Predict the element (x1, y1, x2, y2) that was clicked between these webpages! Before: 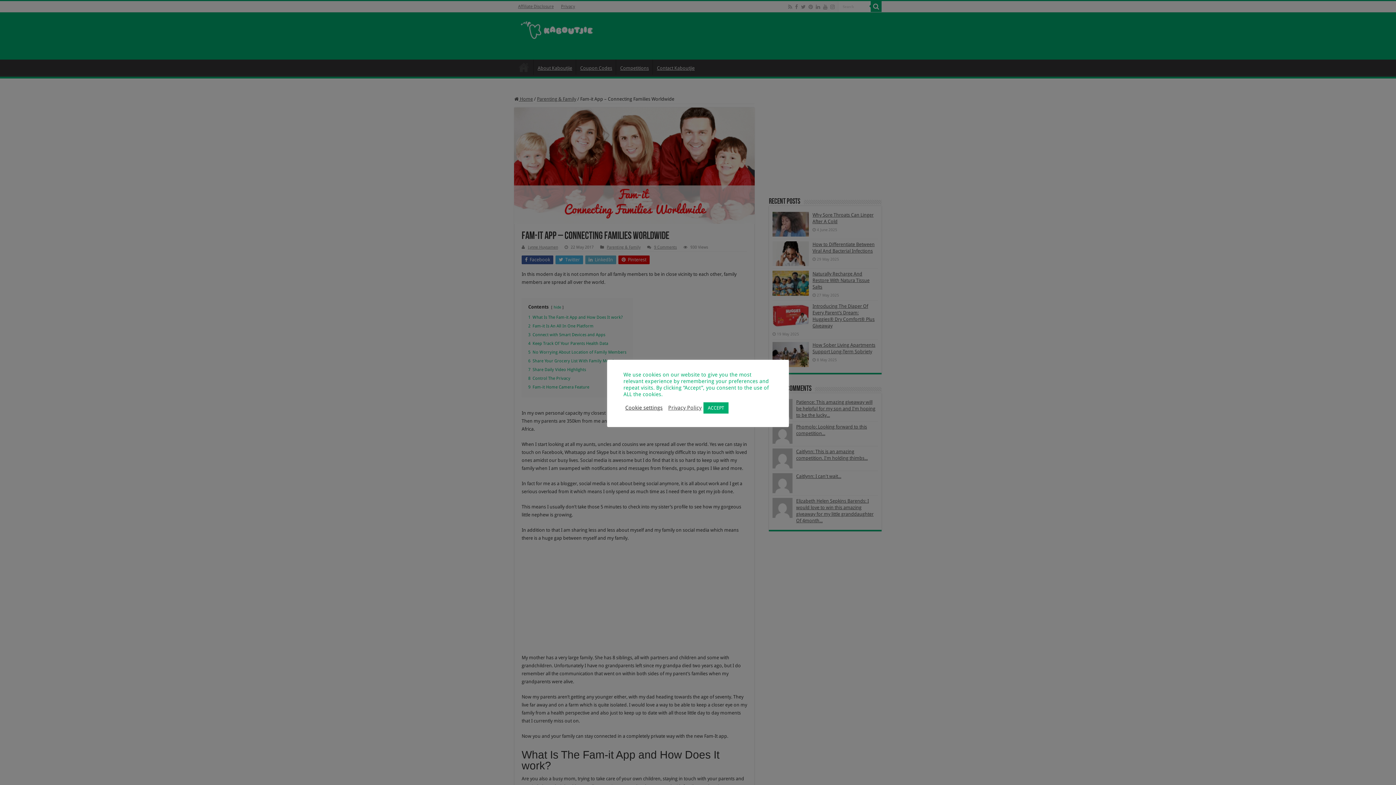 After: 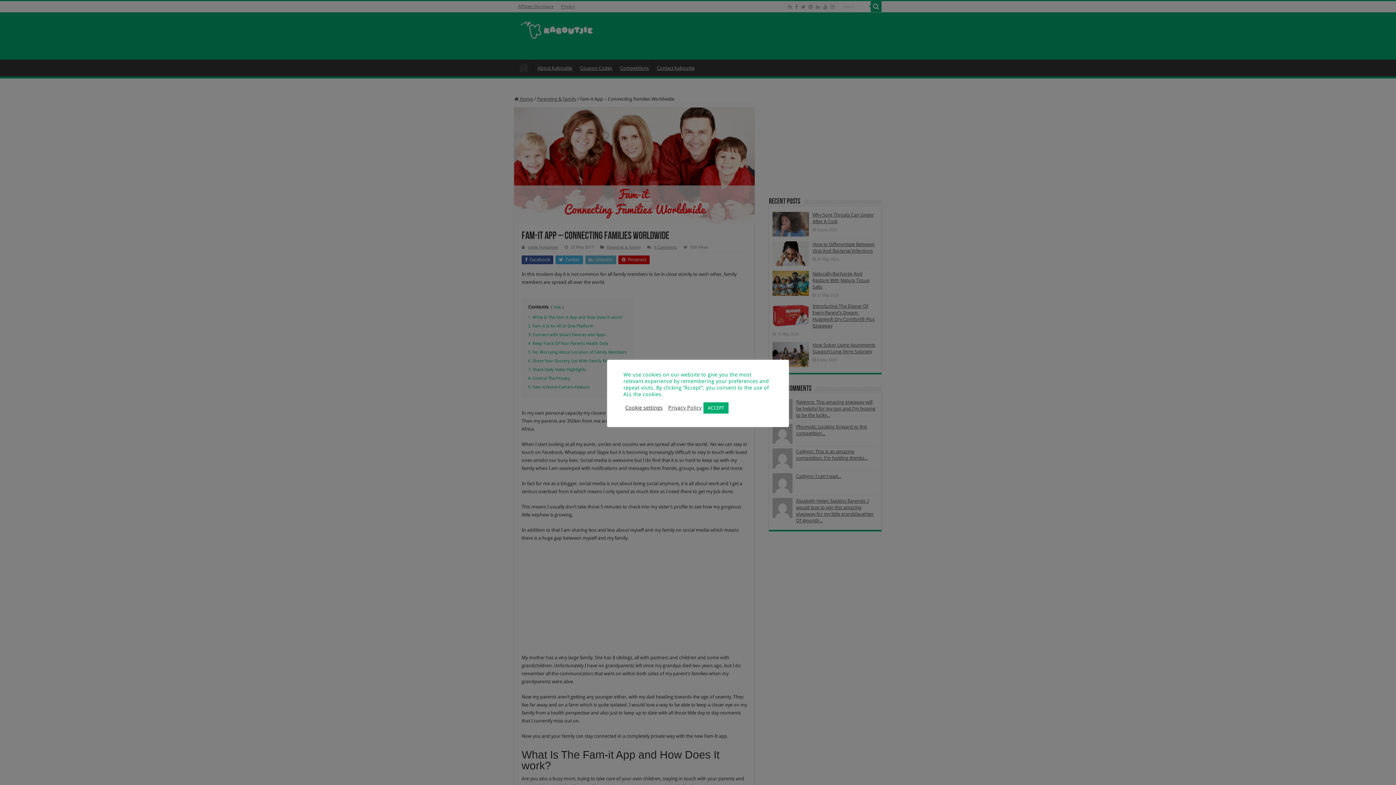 Action: bbox: (668, 404, 701, 411) label: Privacy Policy